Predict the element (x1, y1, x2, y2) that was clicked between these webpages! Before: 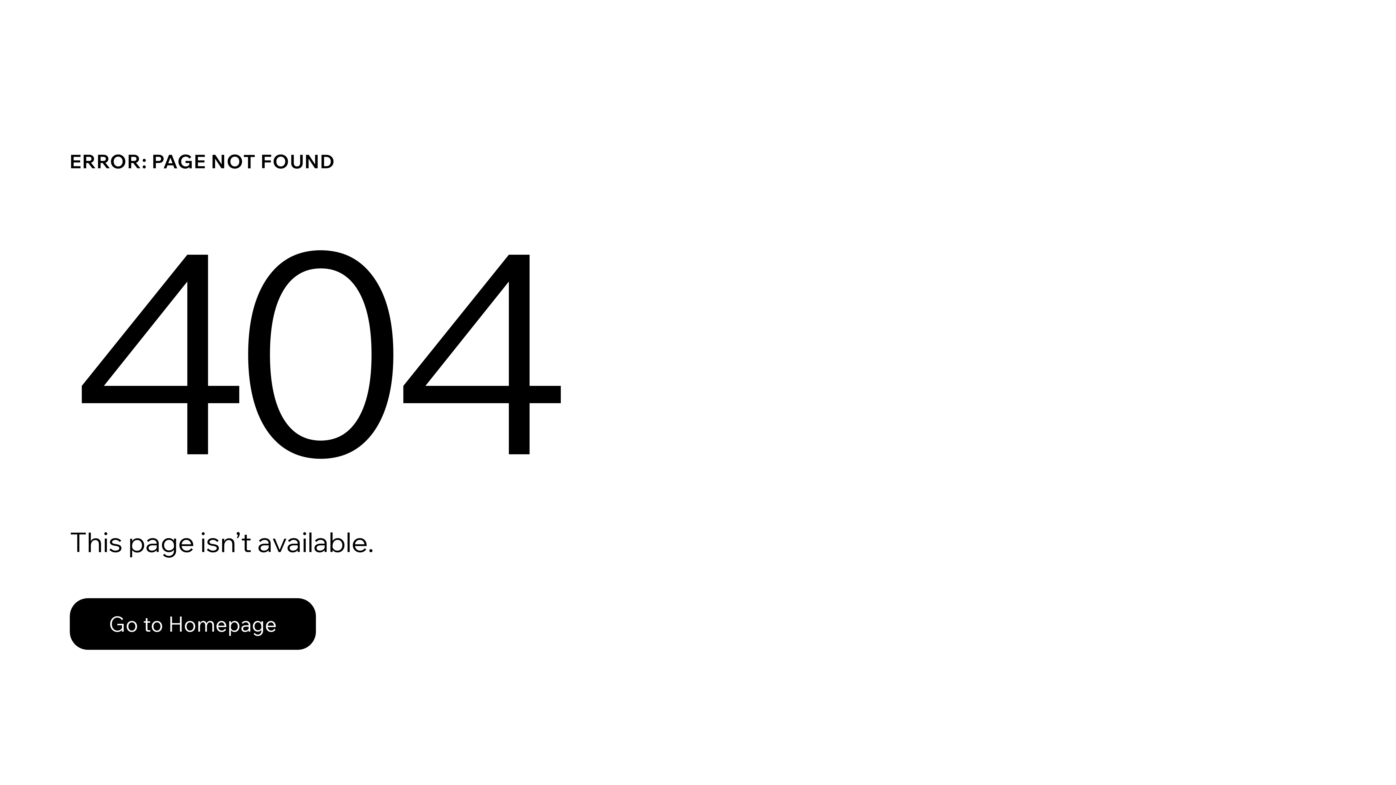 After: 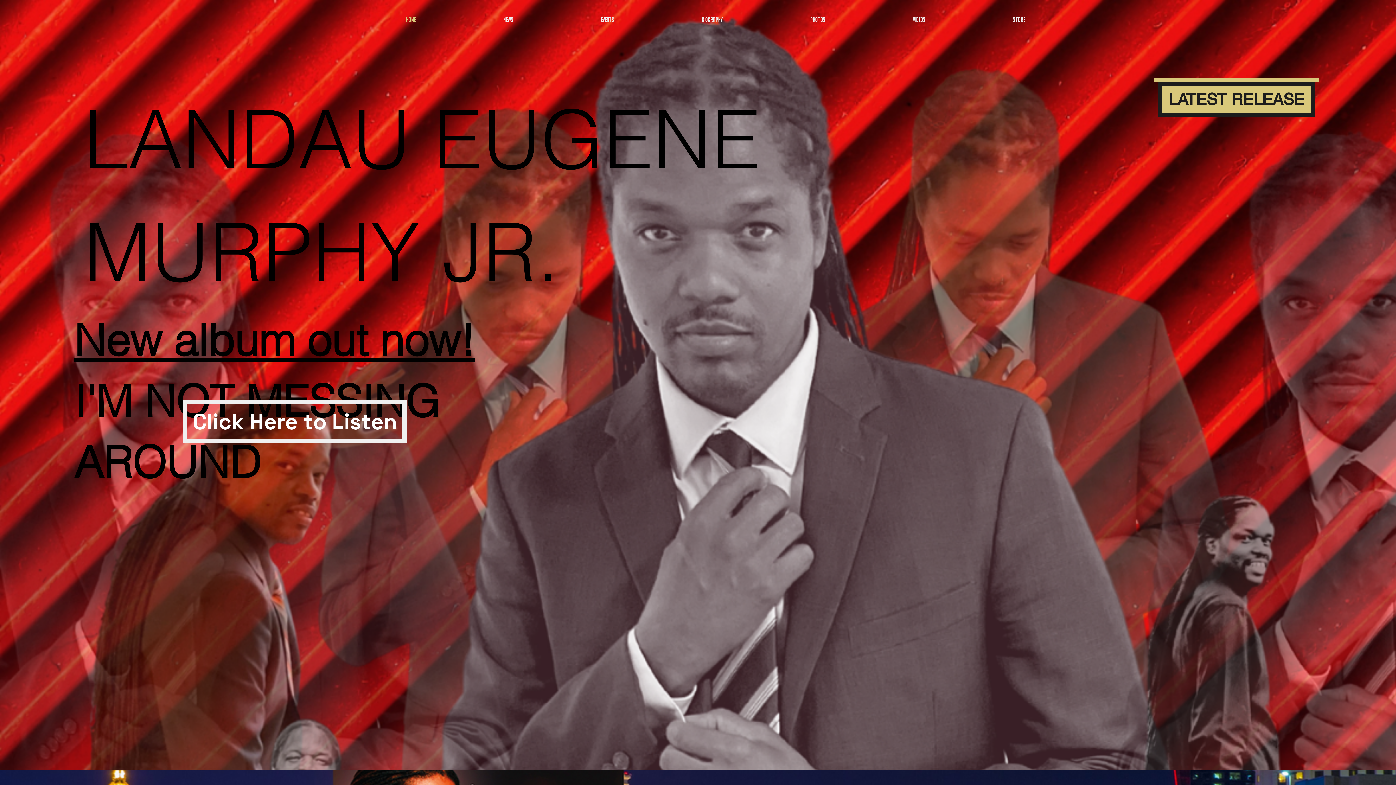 Action: bbox: (69, 582, 768, 659) label: Go to Homepage